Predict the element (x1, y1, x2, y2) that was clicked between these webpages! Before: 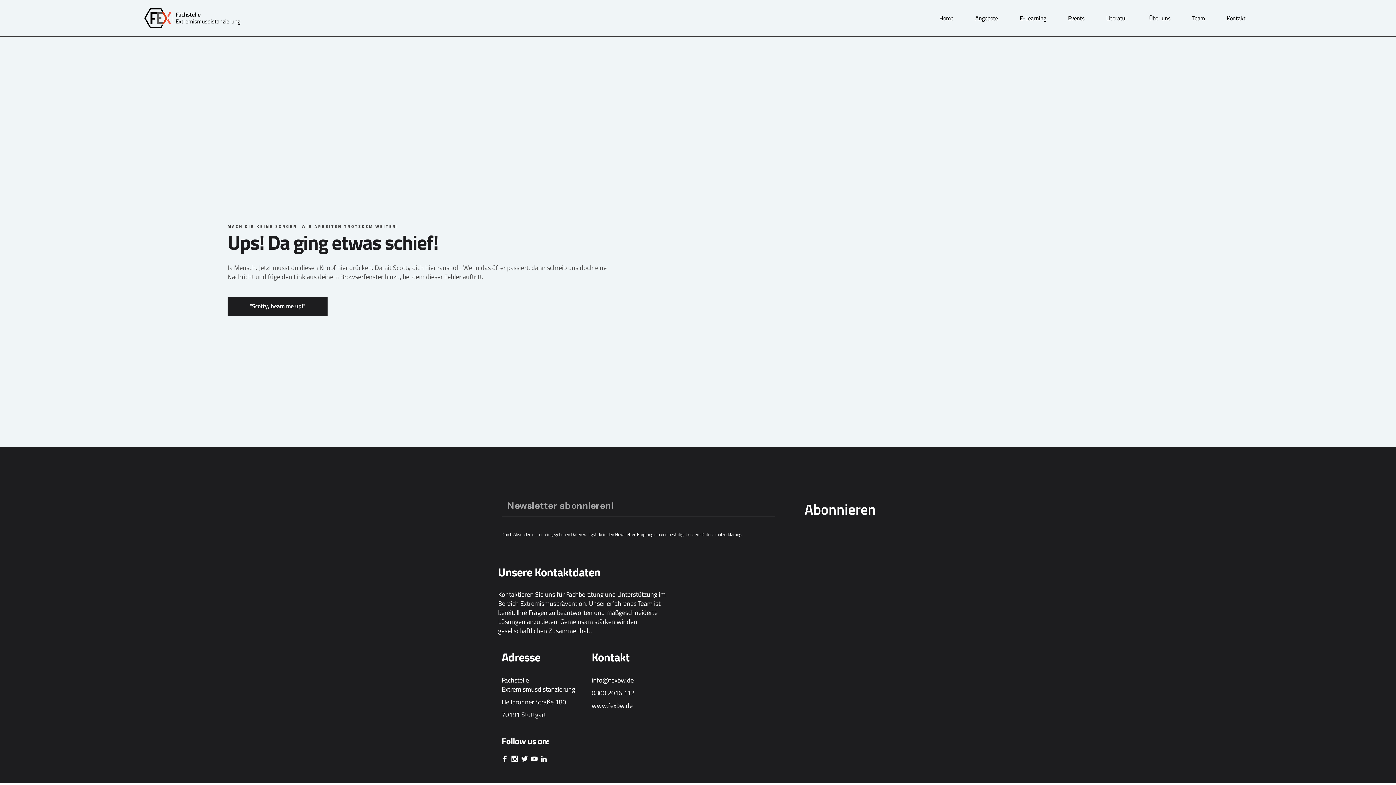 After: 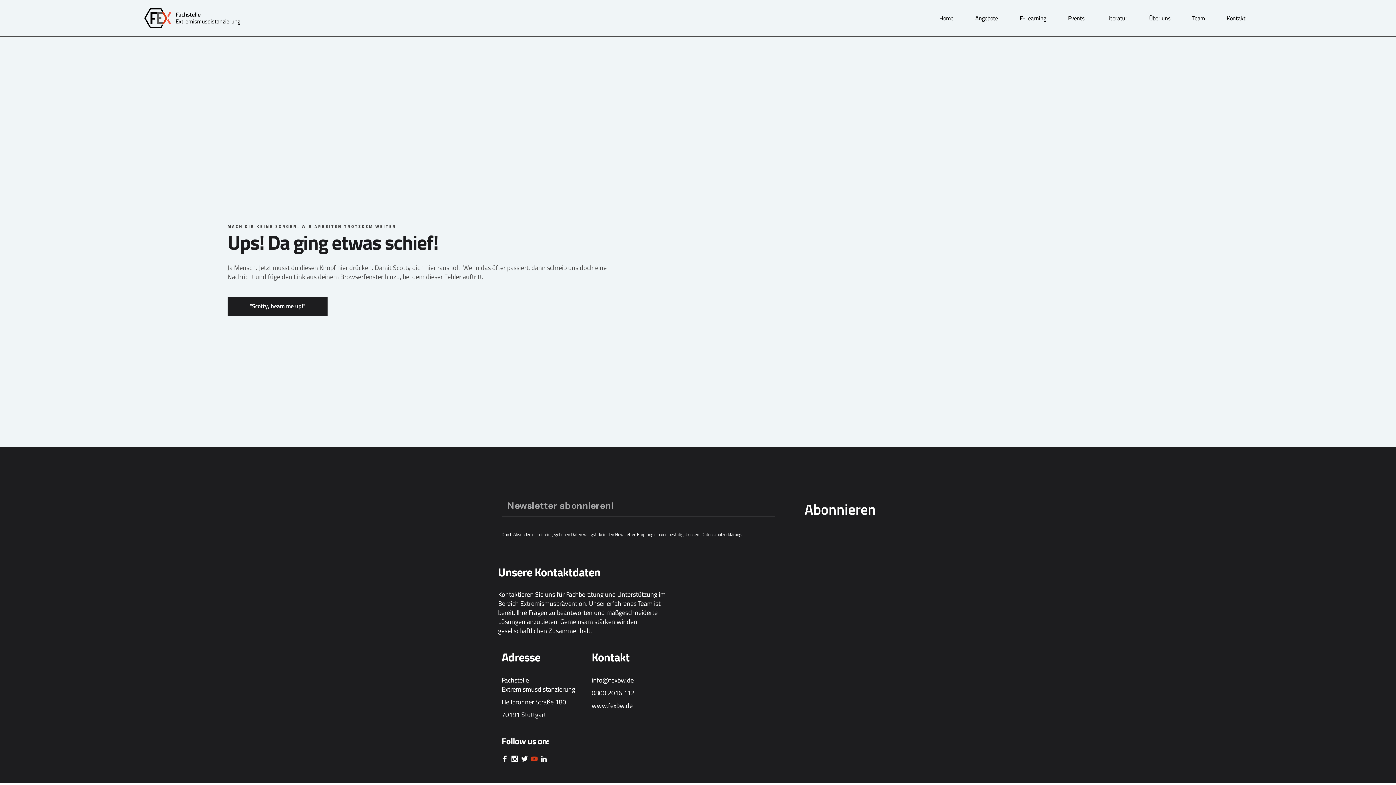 Action: bbox: (531, 756, 537, 762)